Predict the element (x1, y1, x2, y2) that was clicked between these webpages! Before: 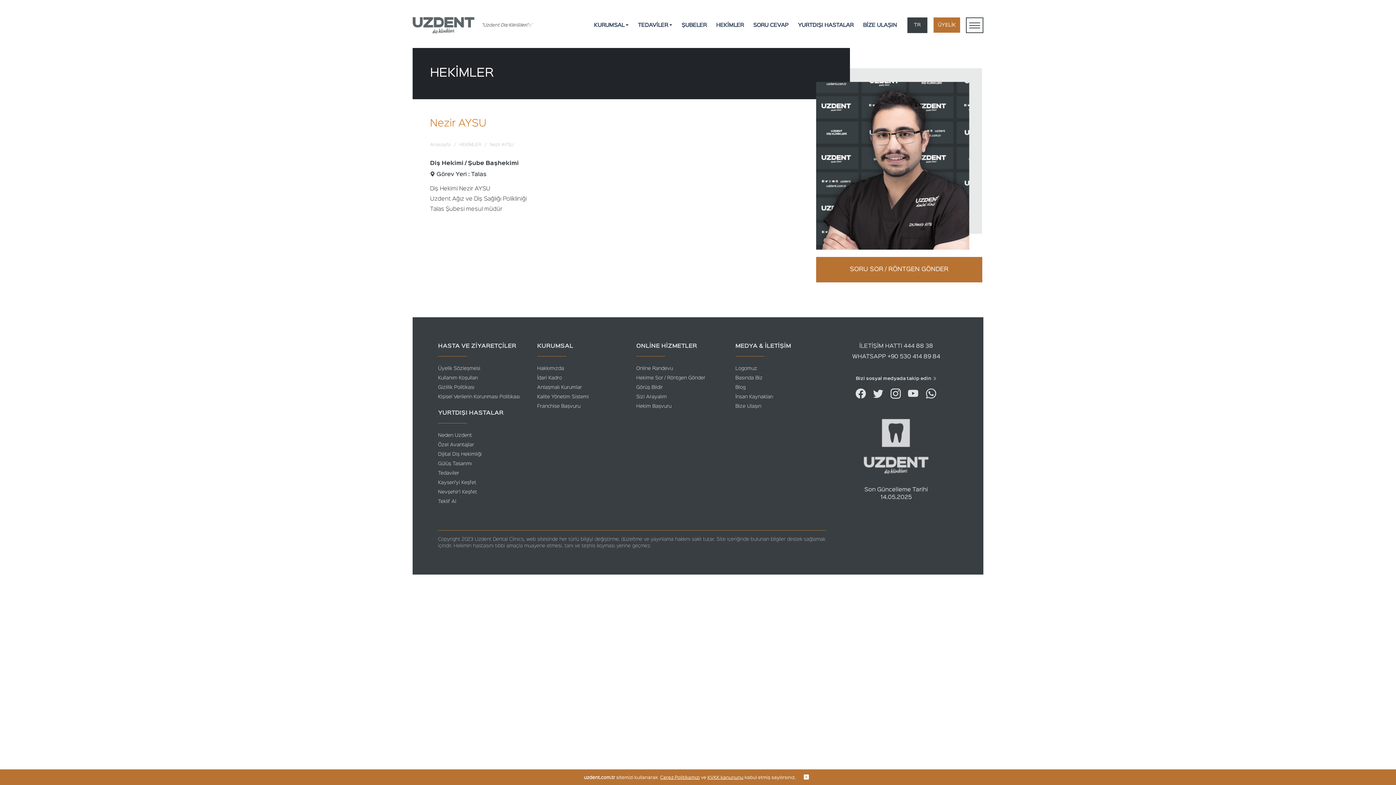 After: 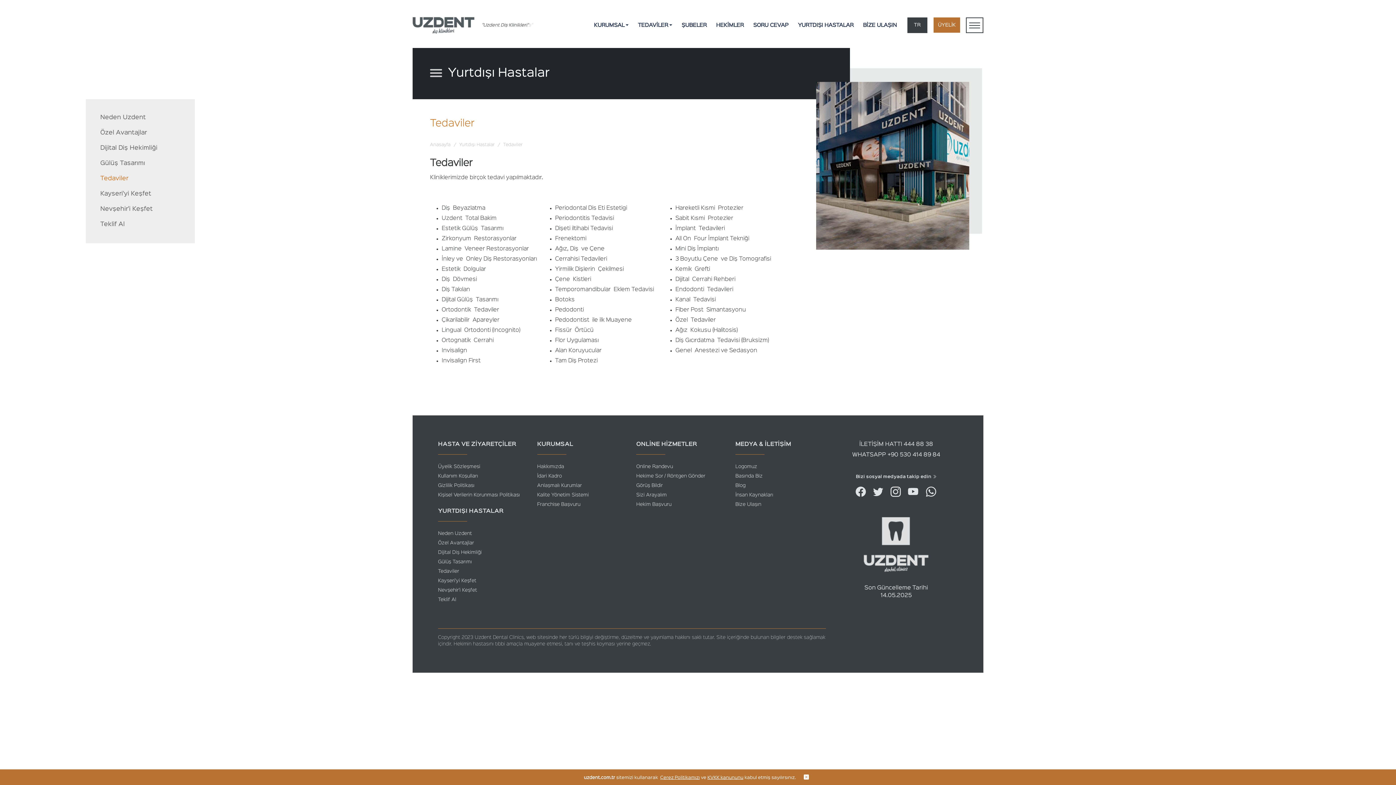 Action: bbox: (438, 471, 459, 475) label: Tedaviler